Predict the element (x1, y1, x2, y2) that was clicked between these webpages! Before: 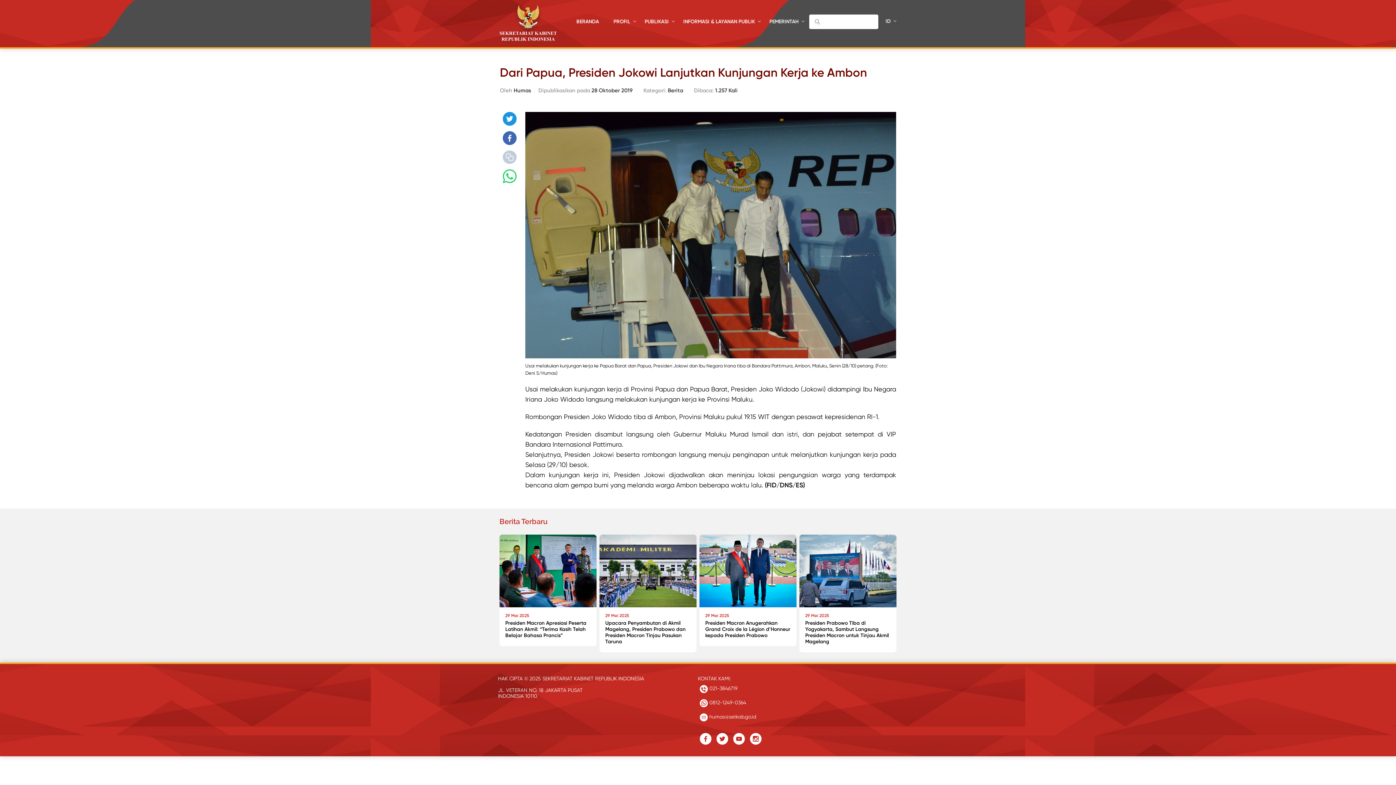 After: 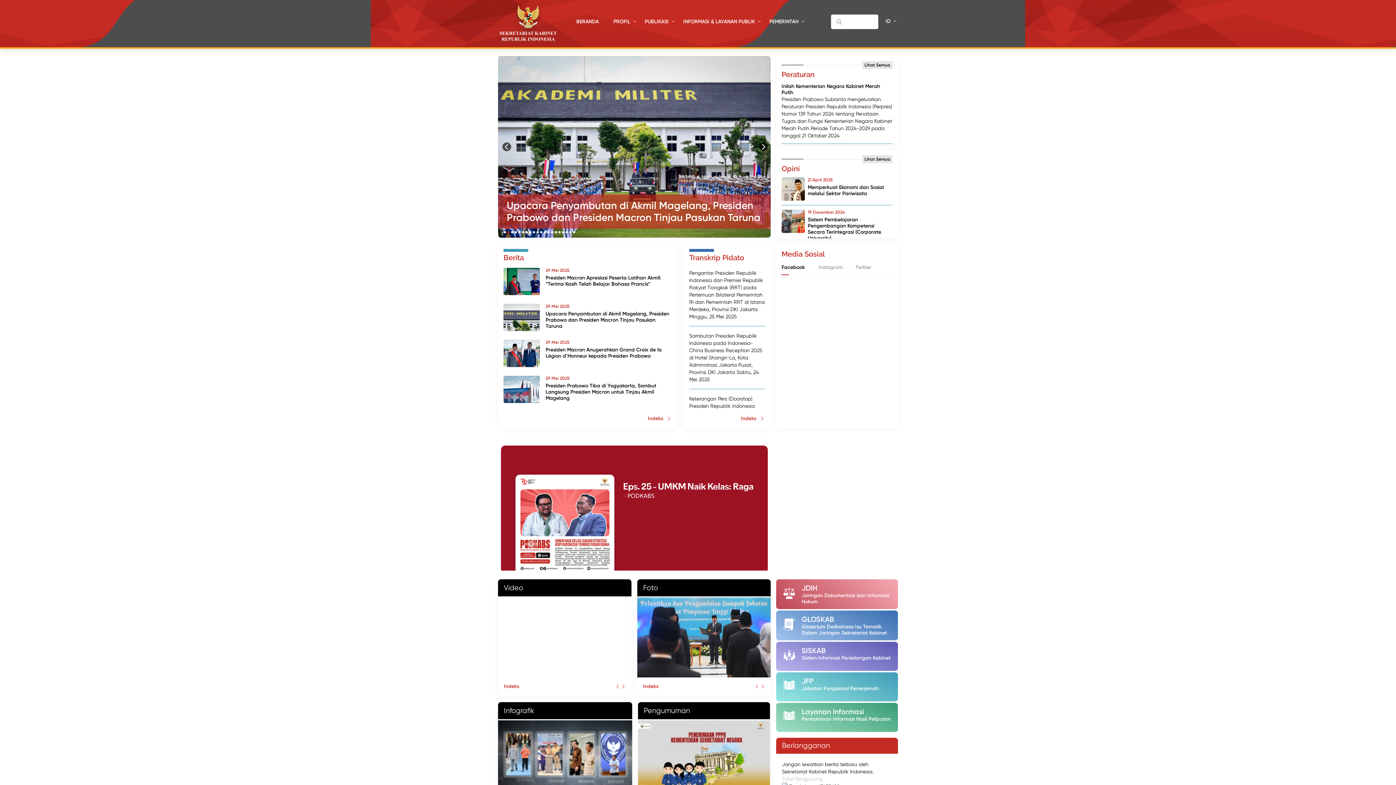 Action: bbox: (498, 3, 558, 43)